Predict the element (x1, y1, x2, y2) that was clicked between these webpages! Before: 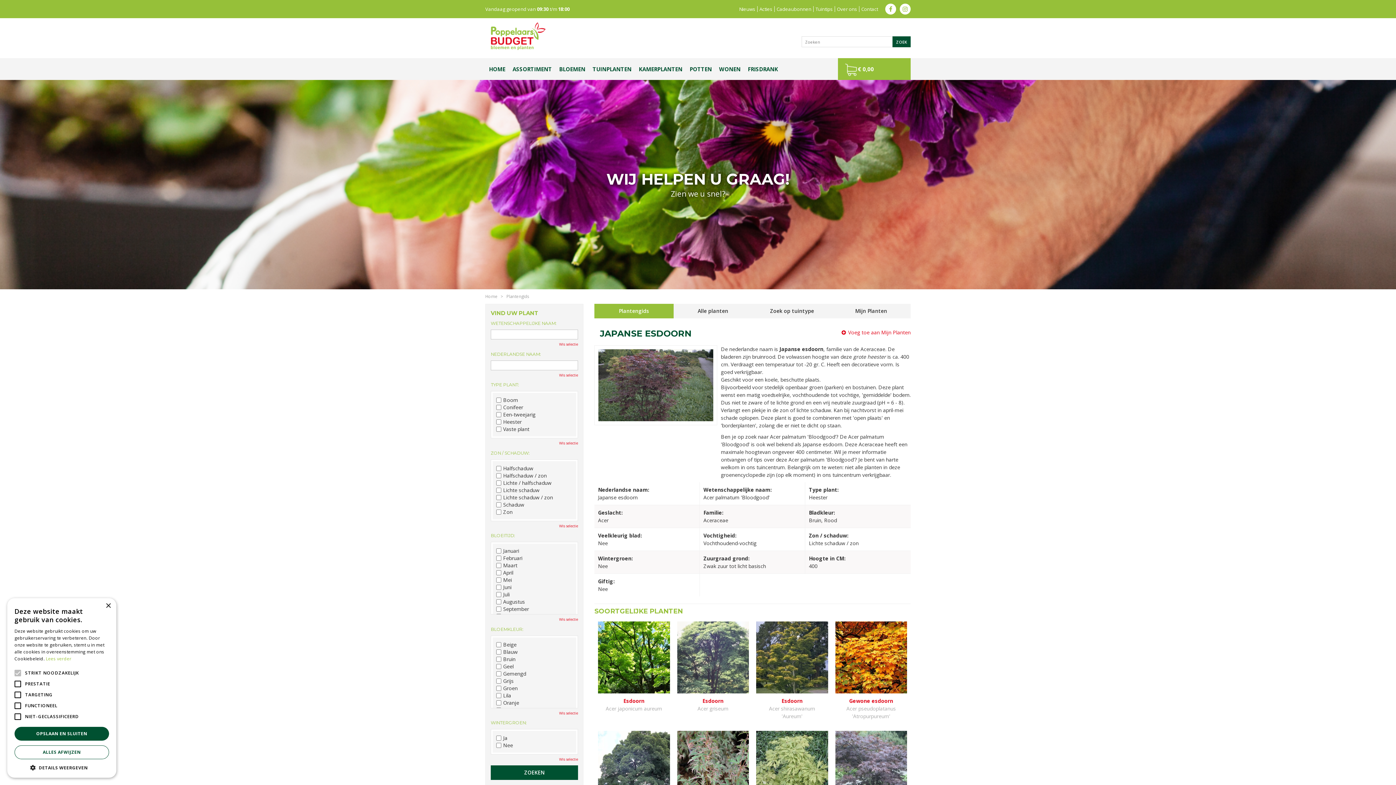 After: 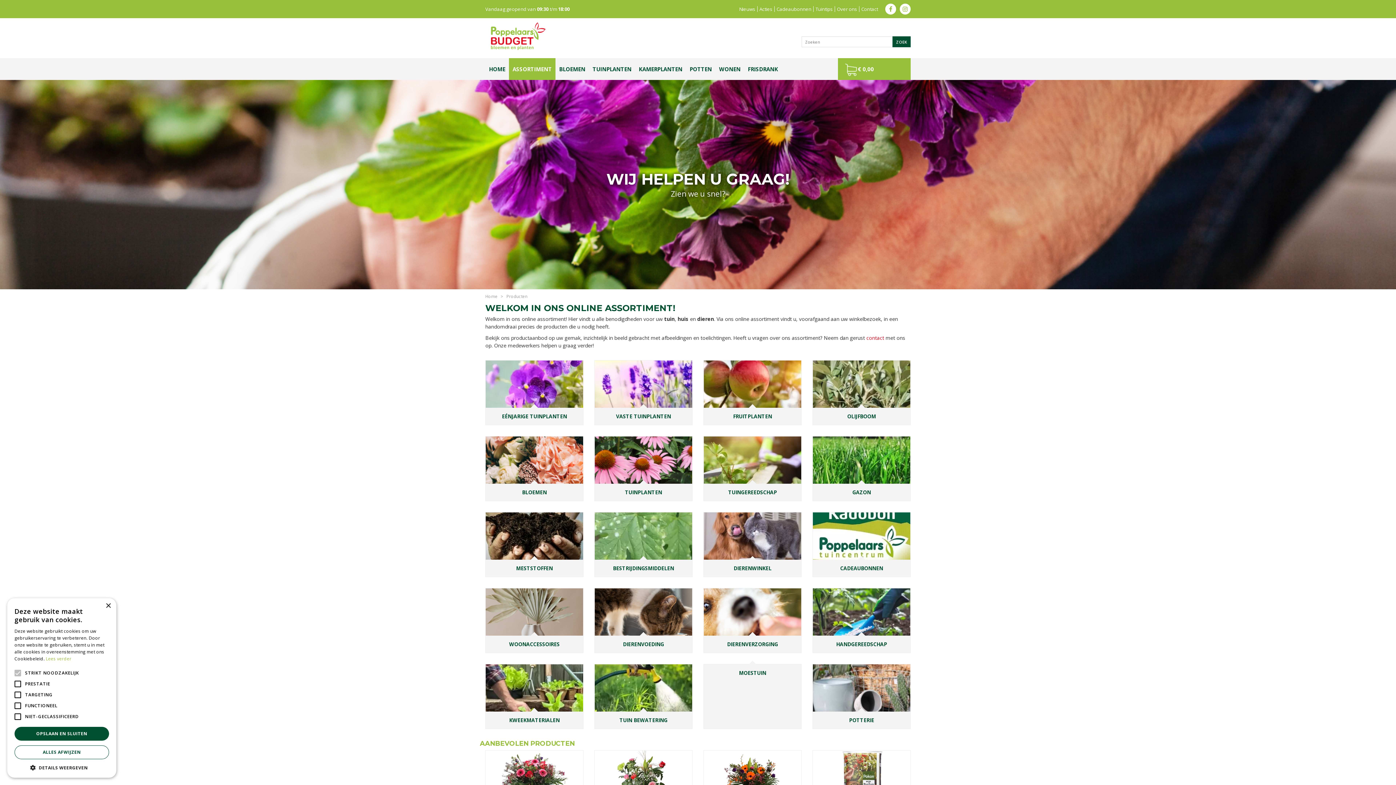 Action: bbox: (509, 58, 555, 80) label: ASSORTIMENT